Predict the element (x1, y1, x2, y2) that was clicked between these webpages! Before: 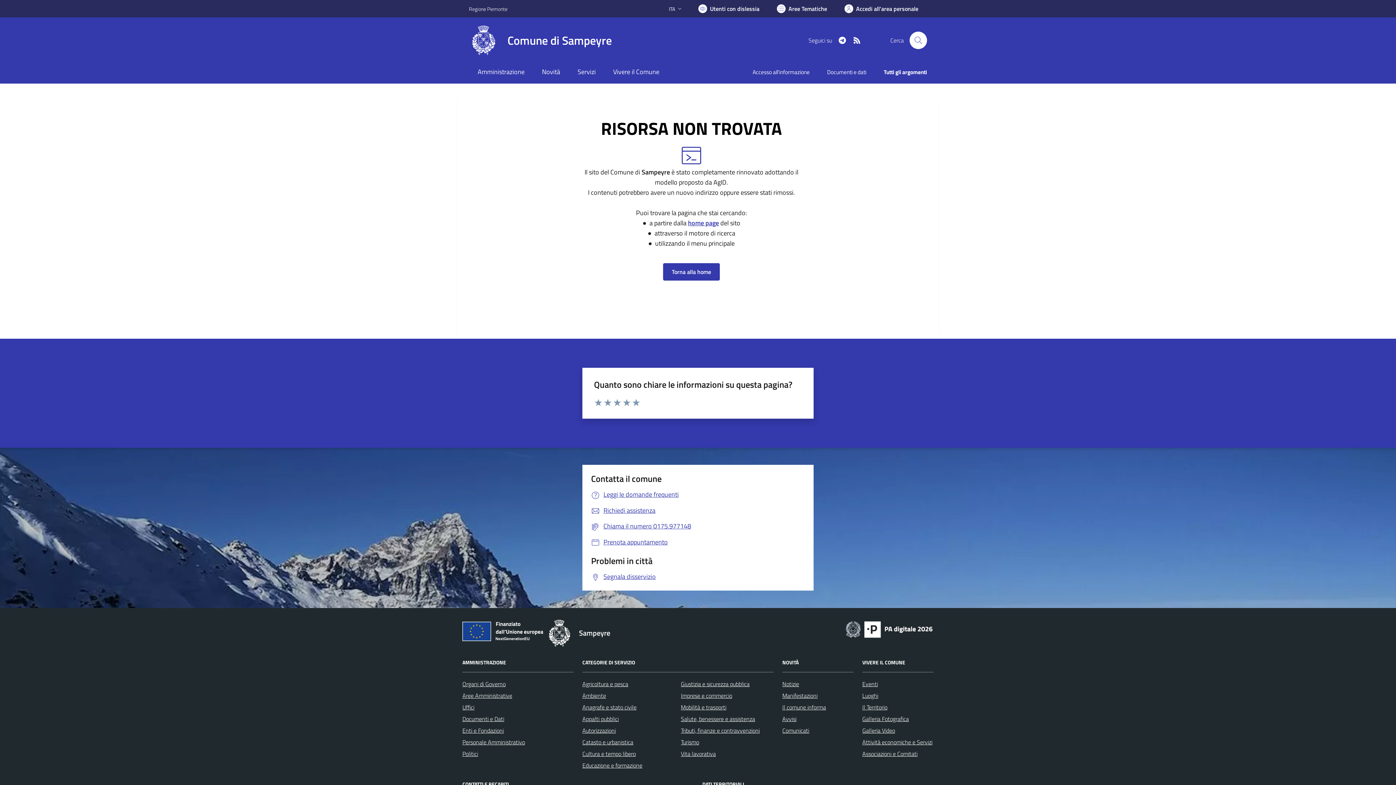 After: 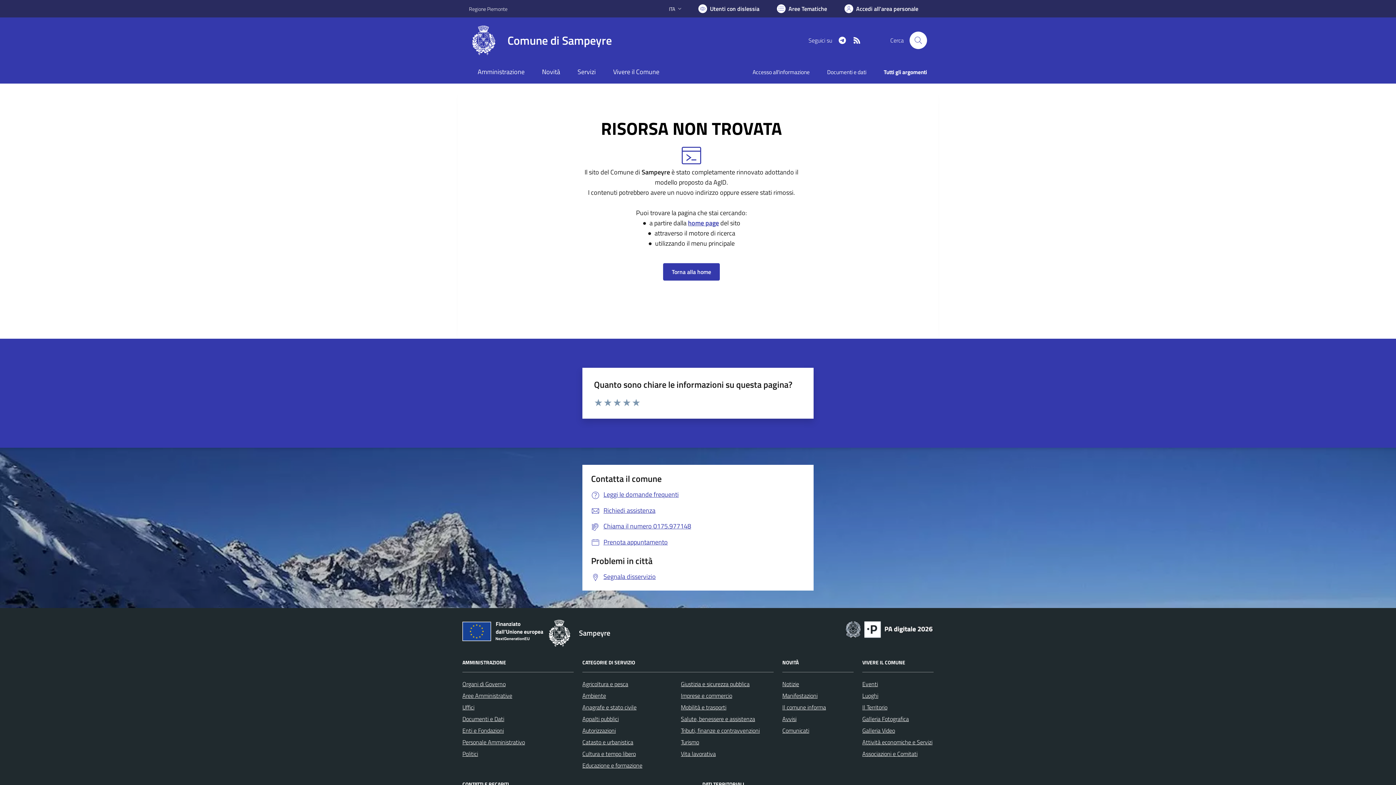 Action: bbox: (845, 619, 933, 638)